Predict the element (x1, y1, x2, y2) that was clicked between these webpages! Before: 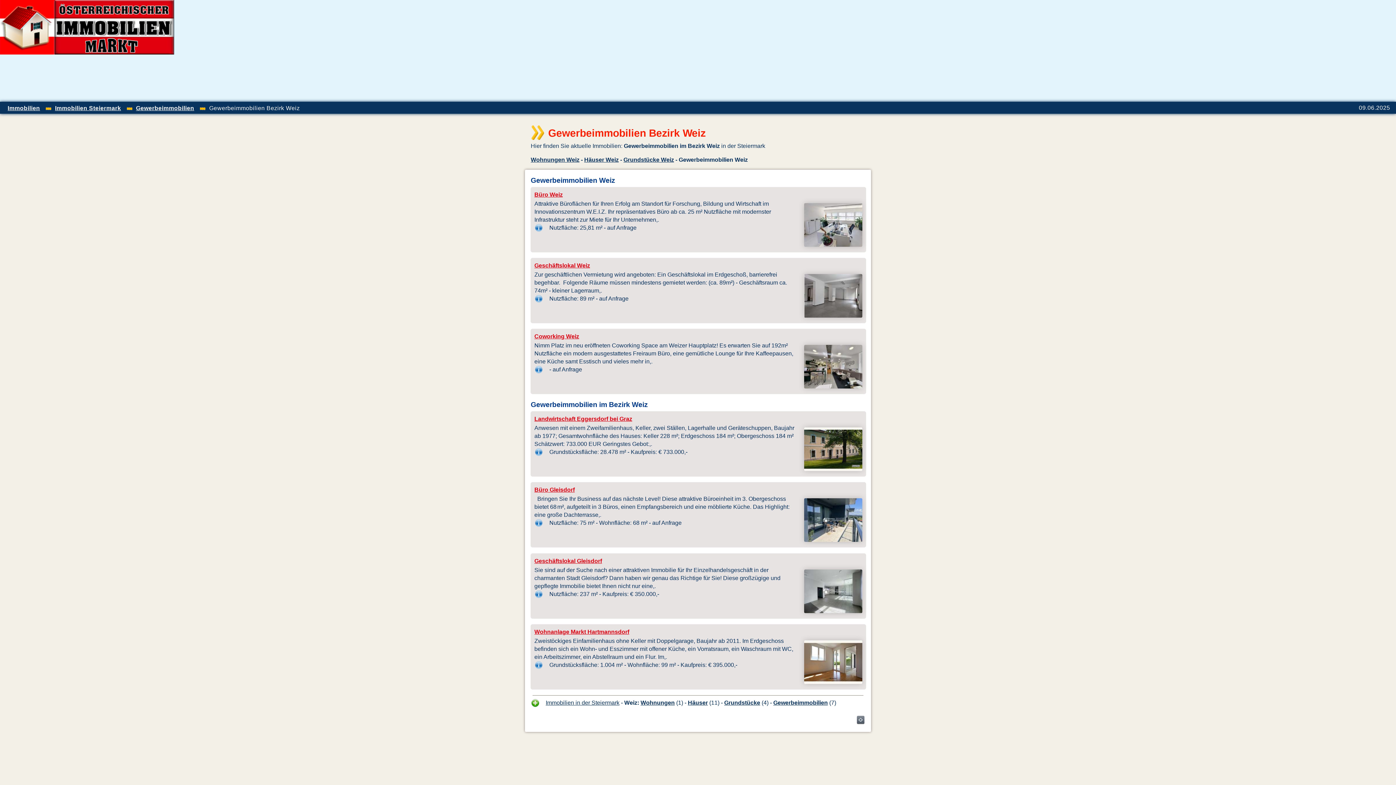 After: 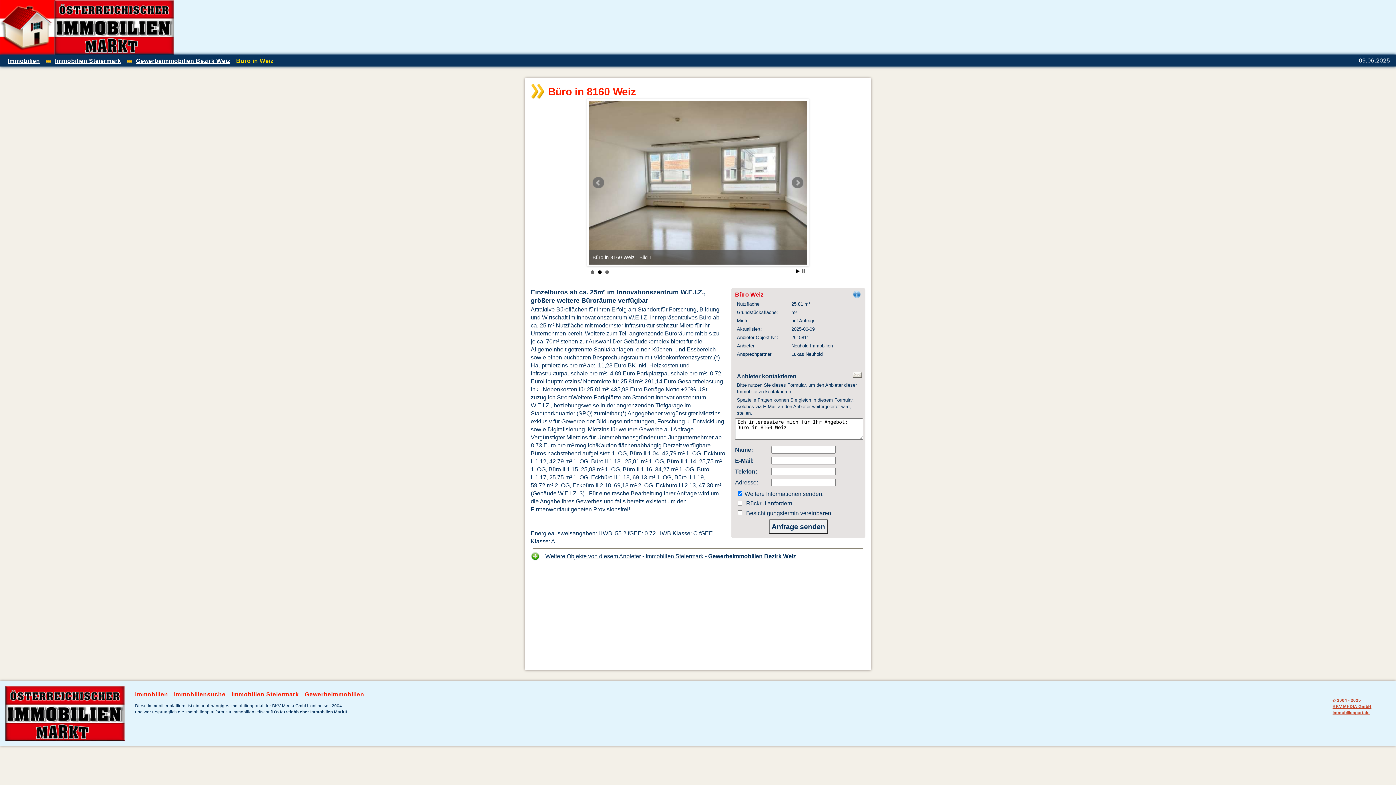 Action: bbox: (804, 241, 862, 247)